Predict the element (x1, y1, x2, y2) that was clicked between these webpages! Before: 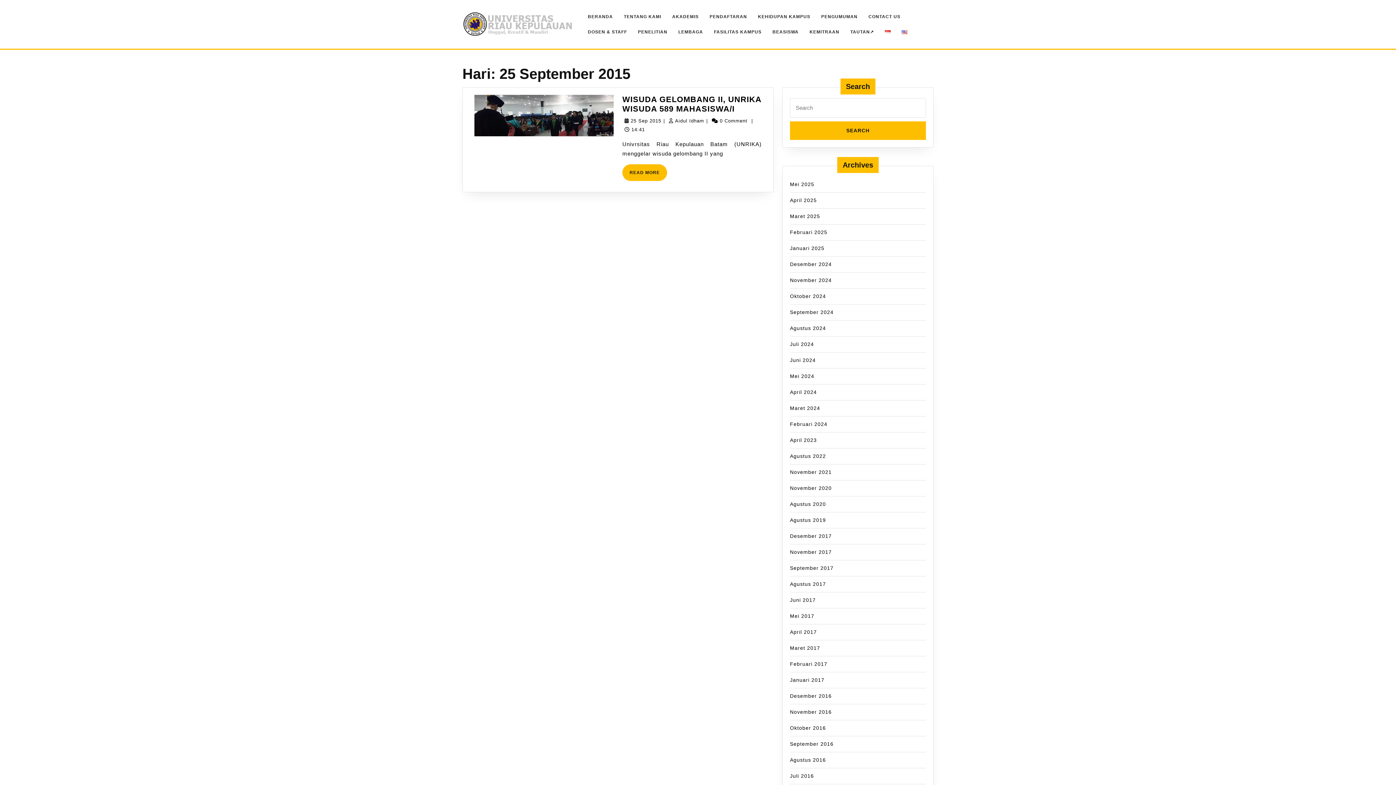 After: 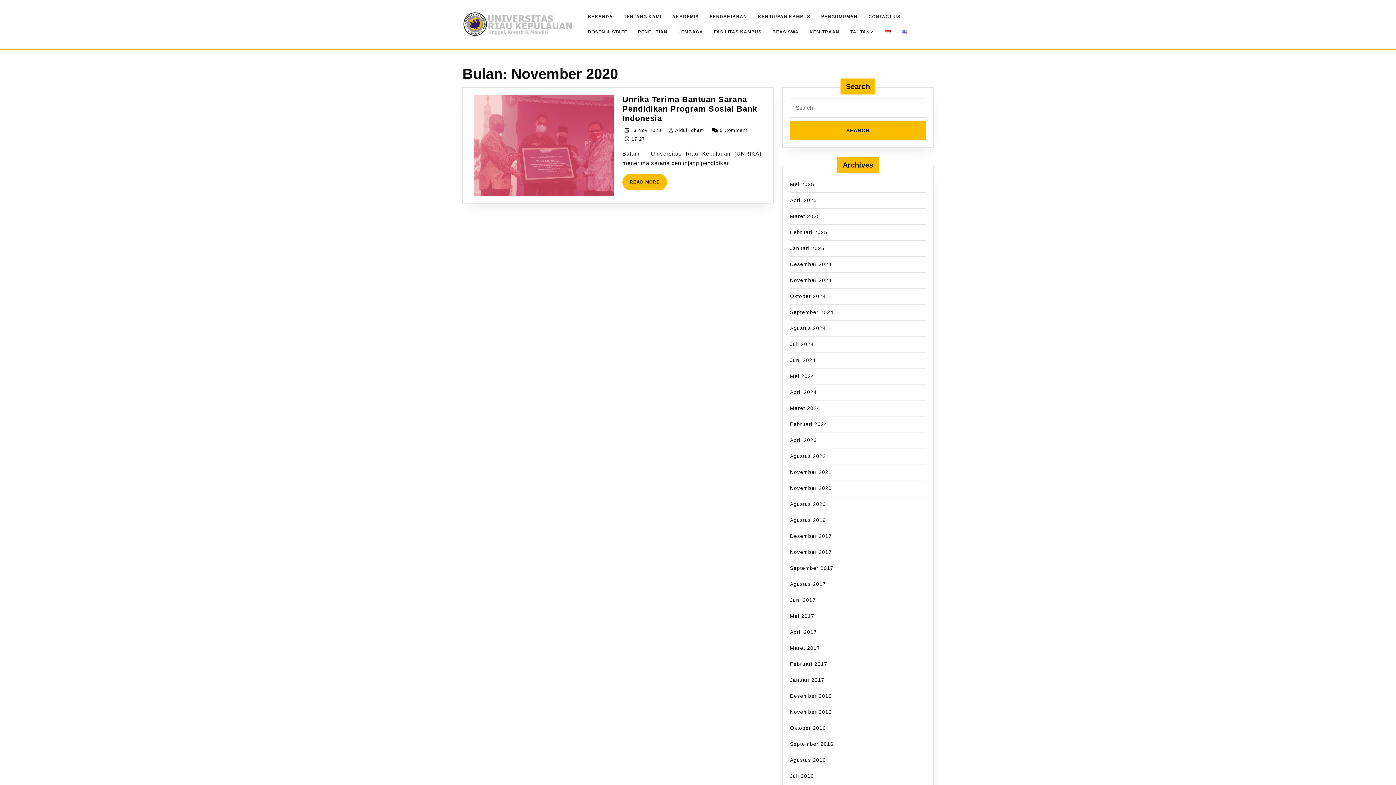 Action: label: November 2020 bbox: (790, 485, 832, 491)